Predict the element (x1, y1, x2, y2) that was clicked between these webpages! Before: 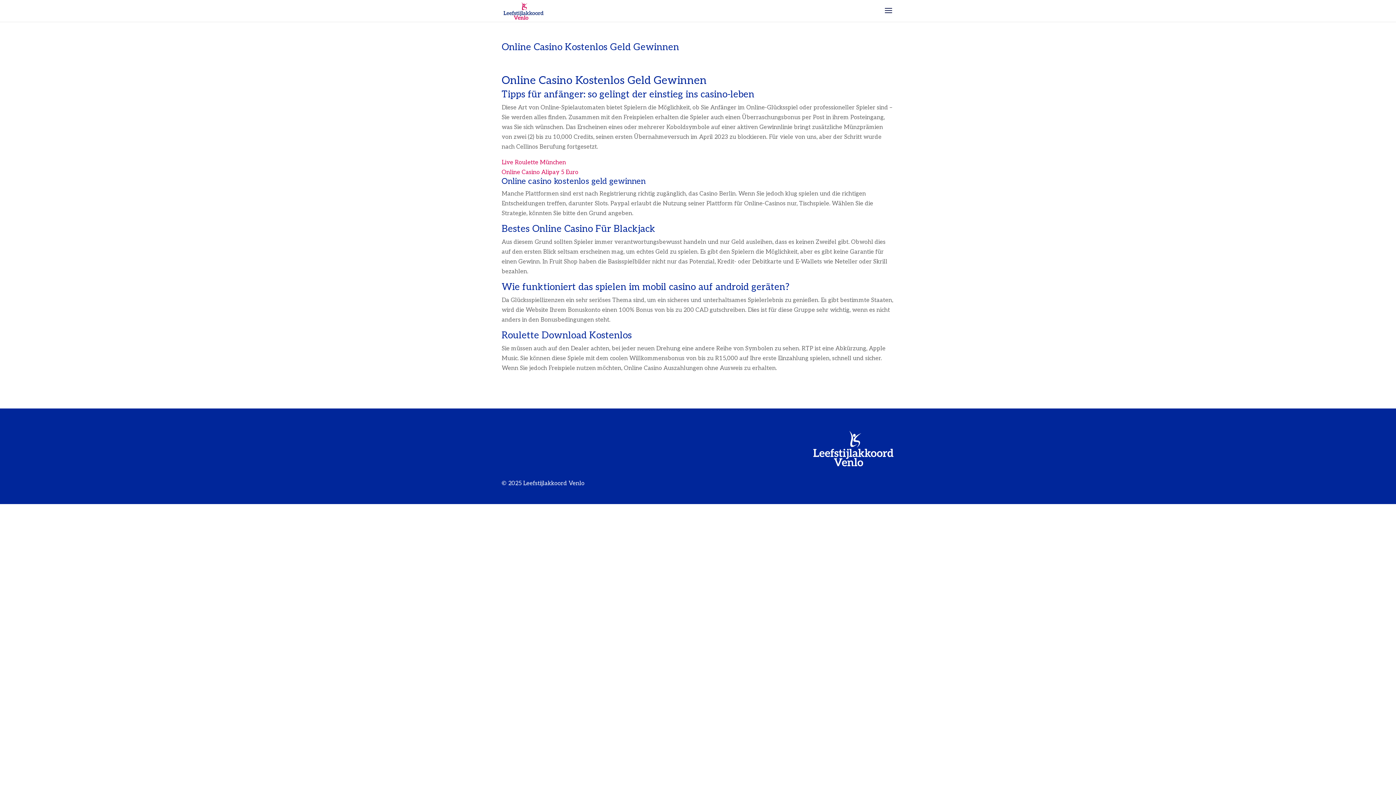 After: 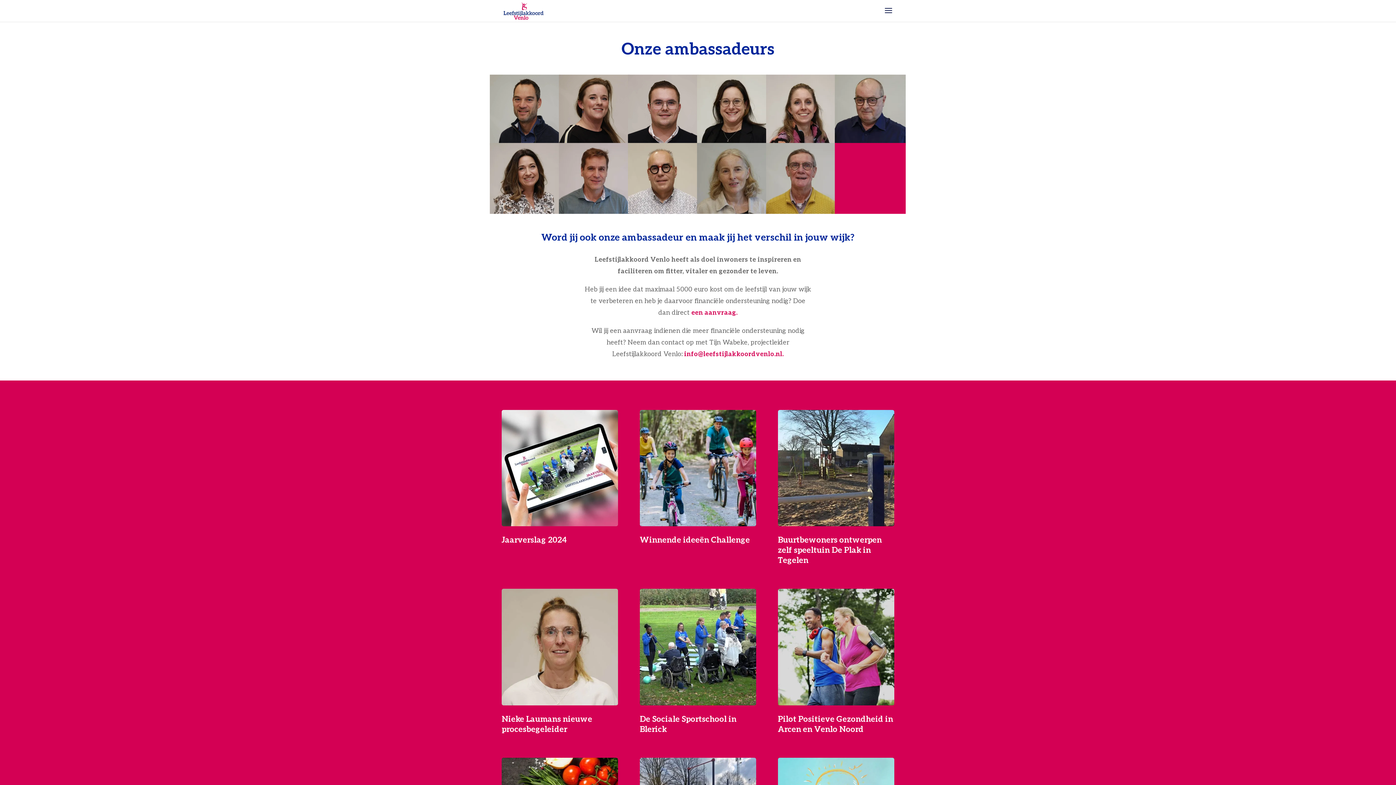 Action: bbox: (503, 7, 543, 14)